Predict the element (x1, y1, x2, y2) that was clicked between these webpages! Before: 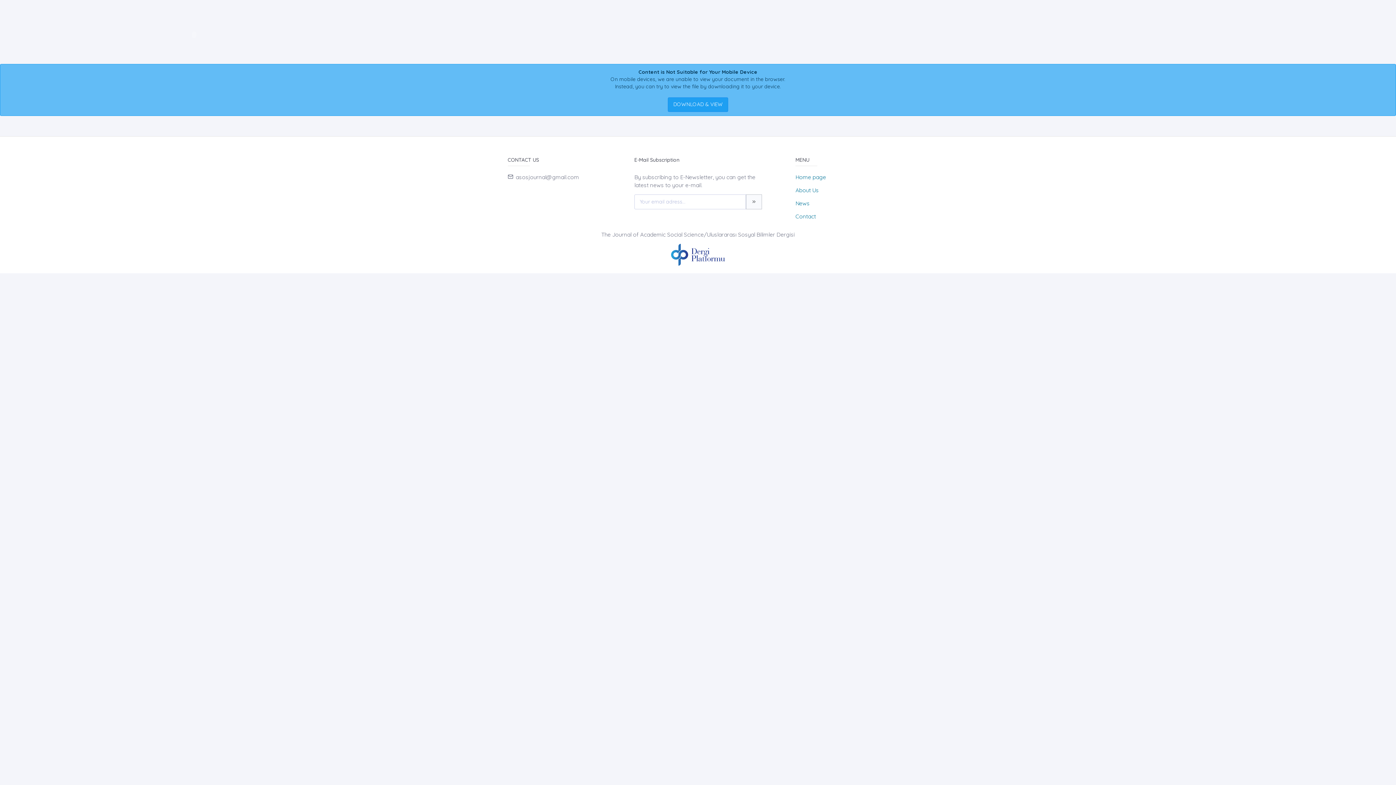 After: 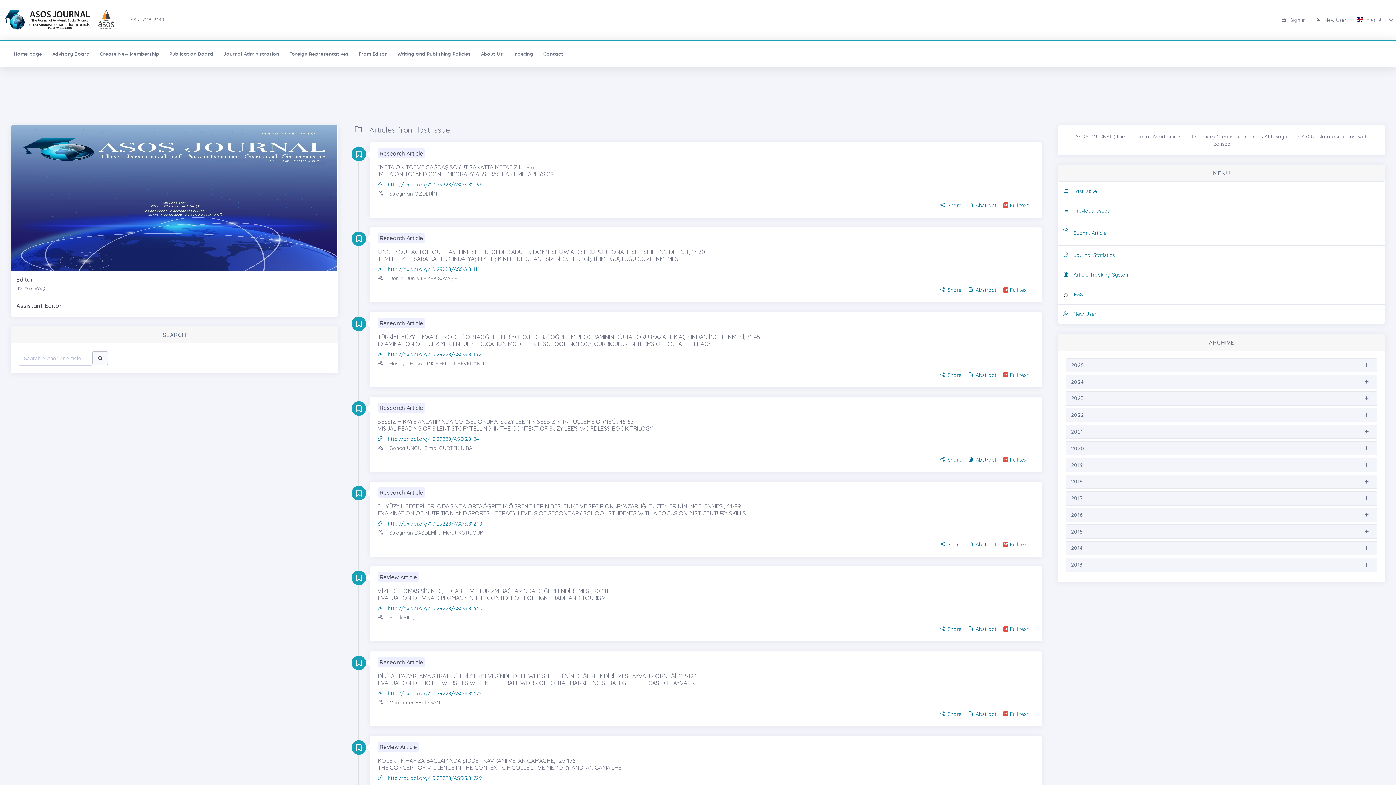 Action: label: Home page bbox: (795, 173, 826, 180)